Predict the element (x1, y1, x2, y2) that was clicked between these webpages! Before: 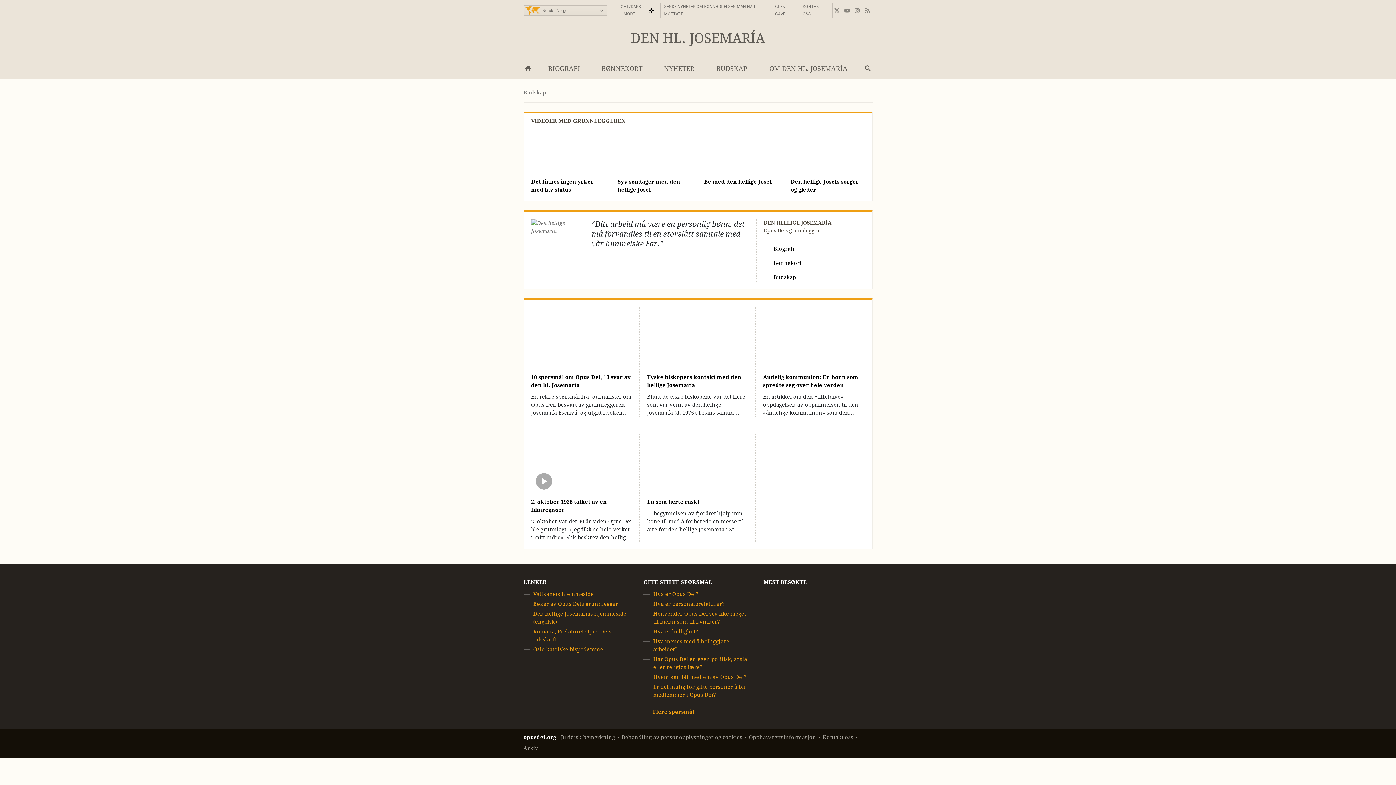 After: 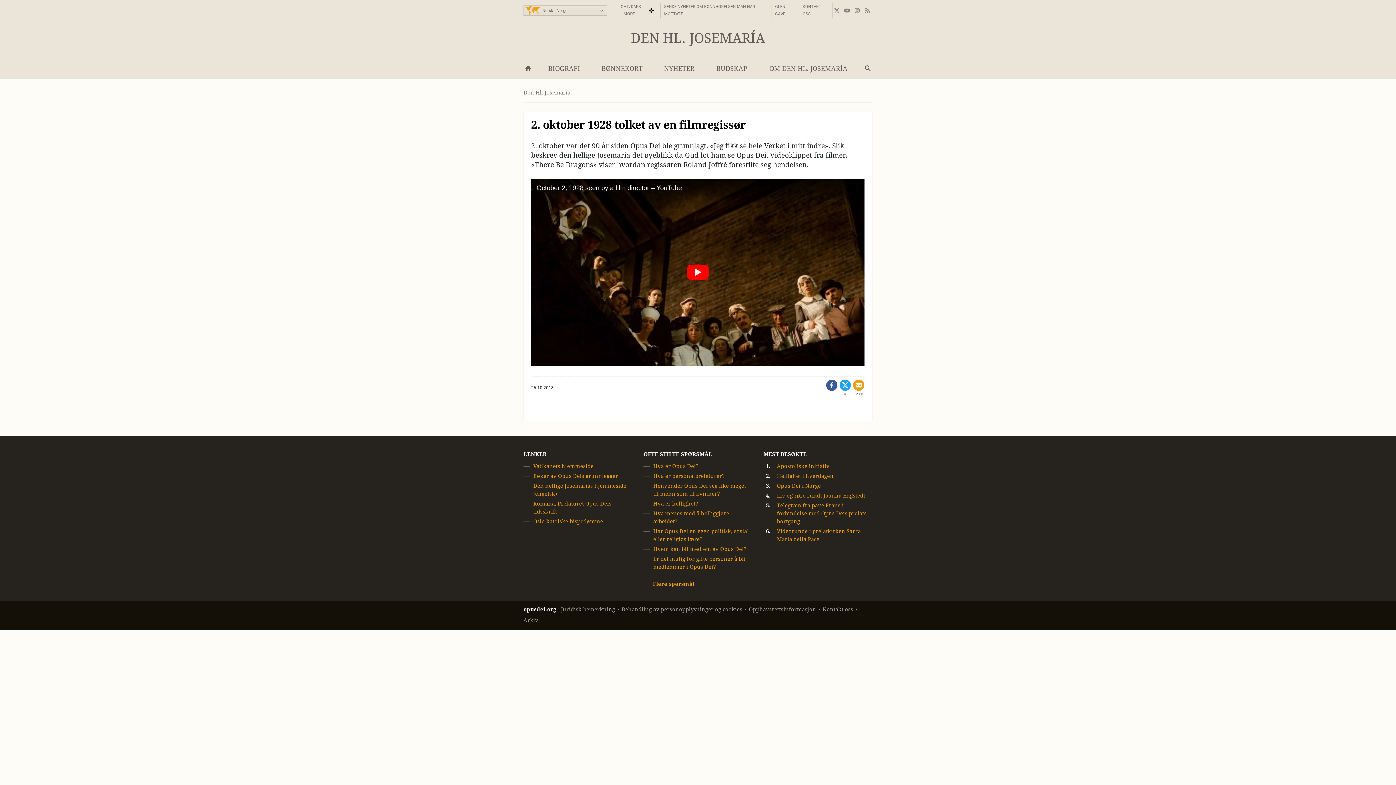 Action: bbox: (531, 432, 632, 541) label: 2. oktober 1928 tolket av en filmregissør

2. oktober var det 90 år siden Opus Dei ble grunnlagt. «Jeg fikk se hele Verket i mitt indre». Slik beskrev den hellige Josemaría det øyeblikk da Gud lot ham se Opus Dei. Videoklippet fra filmen «There Be Dragons» viser hvordan regissøren Roland Joffré forestilte seg hendelsen.